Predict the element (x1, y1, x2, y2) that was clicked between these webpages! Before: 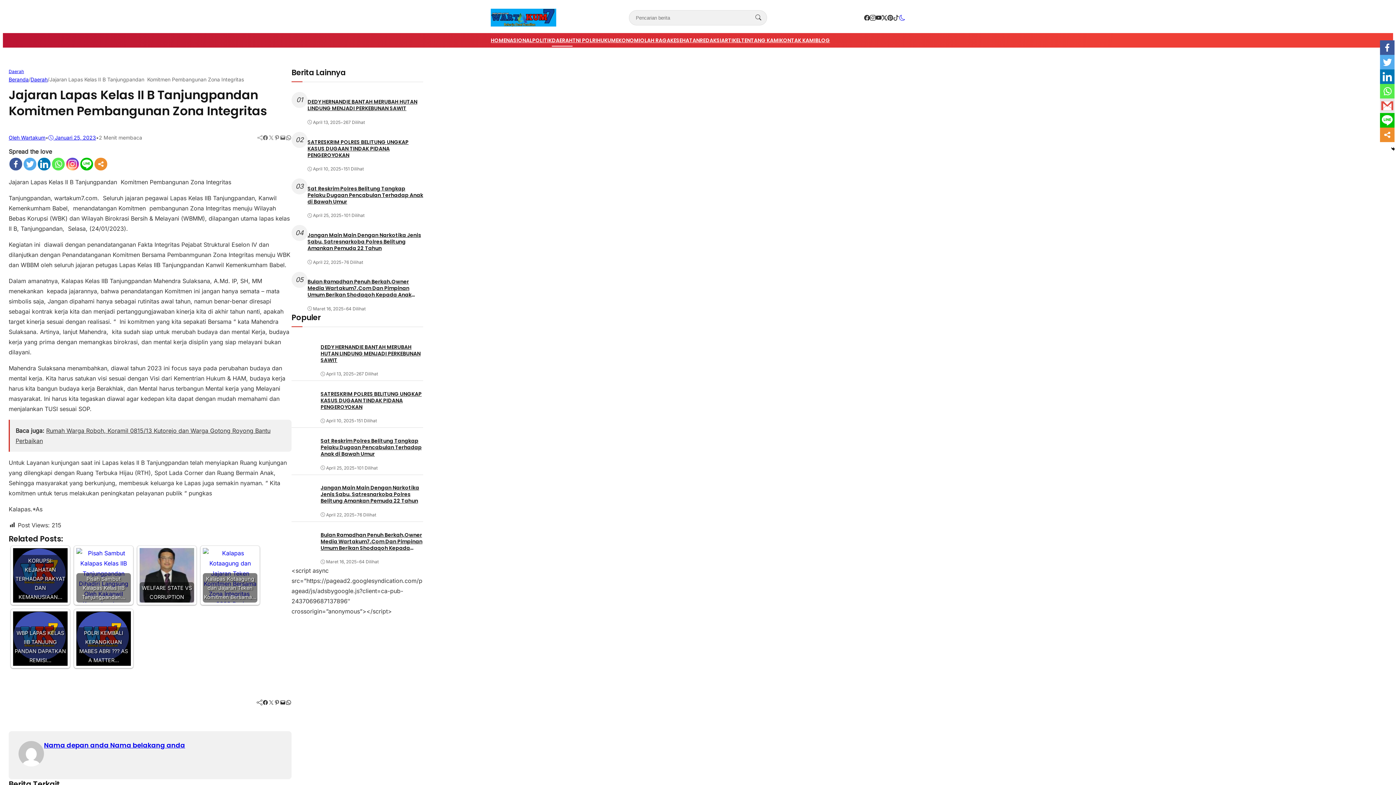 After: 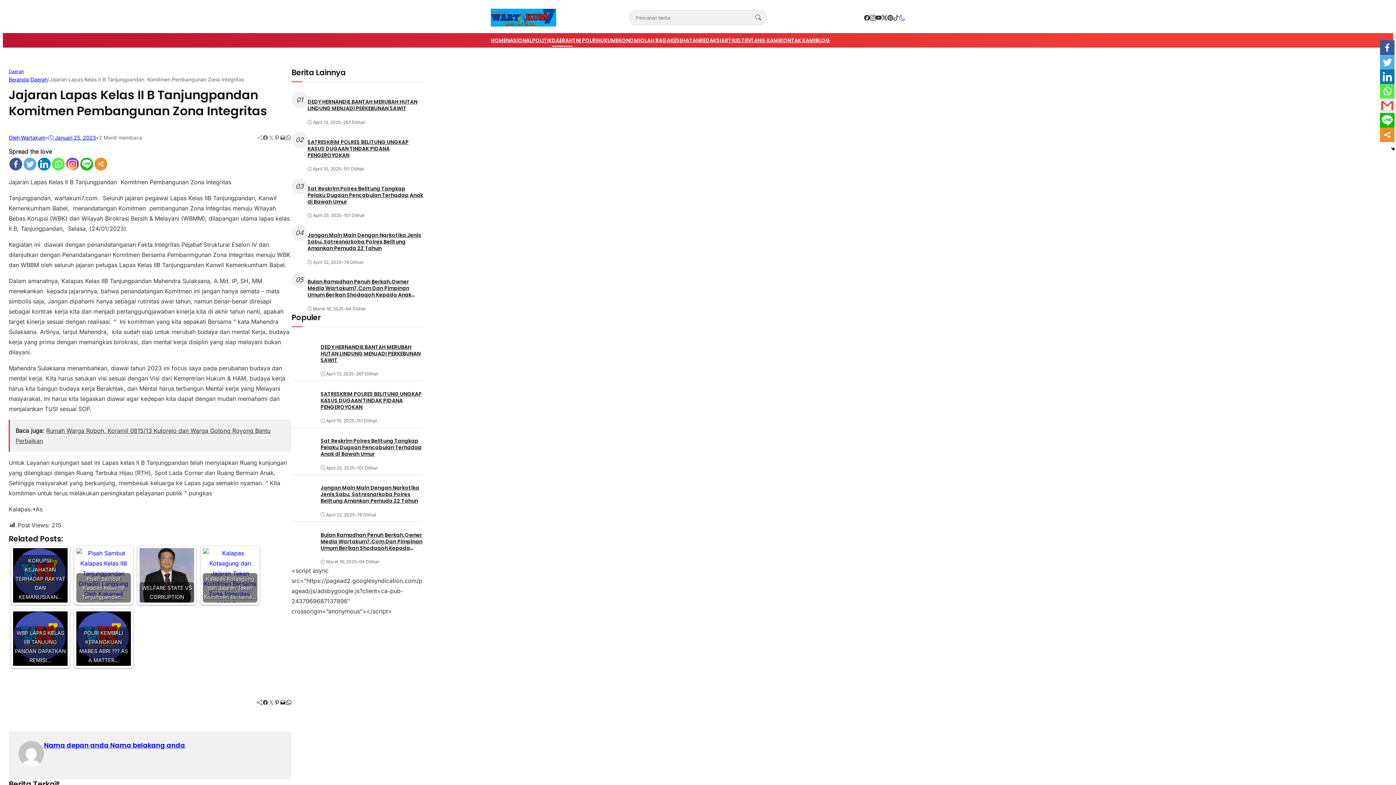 Action: bbox: (285, 699, 291, 705) label: WhatsApp